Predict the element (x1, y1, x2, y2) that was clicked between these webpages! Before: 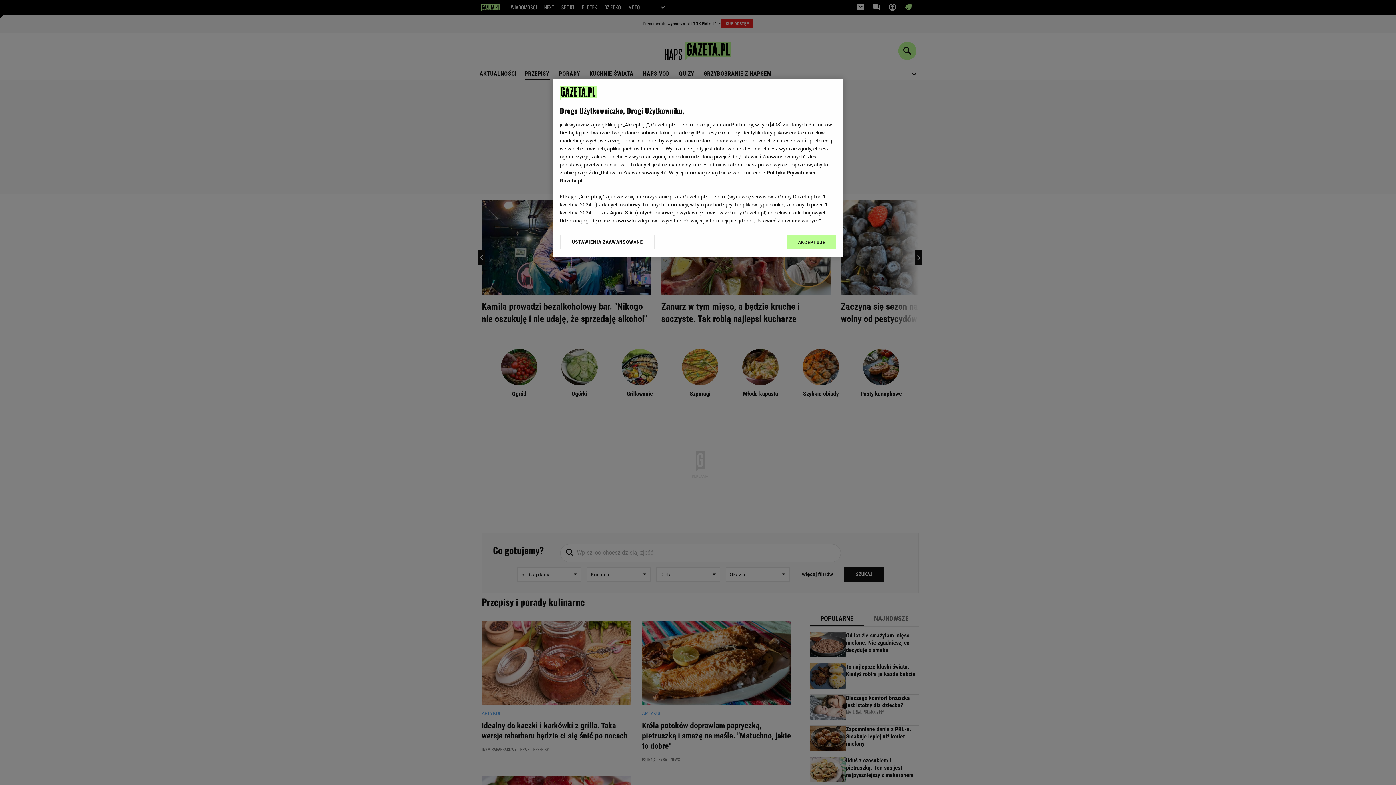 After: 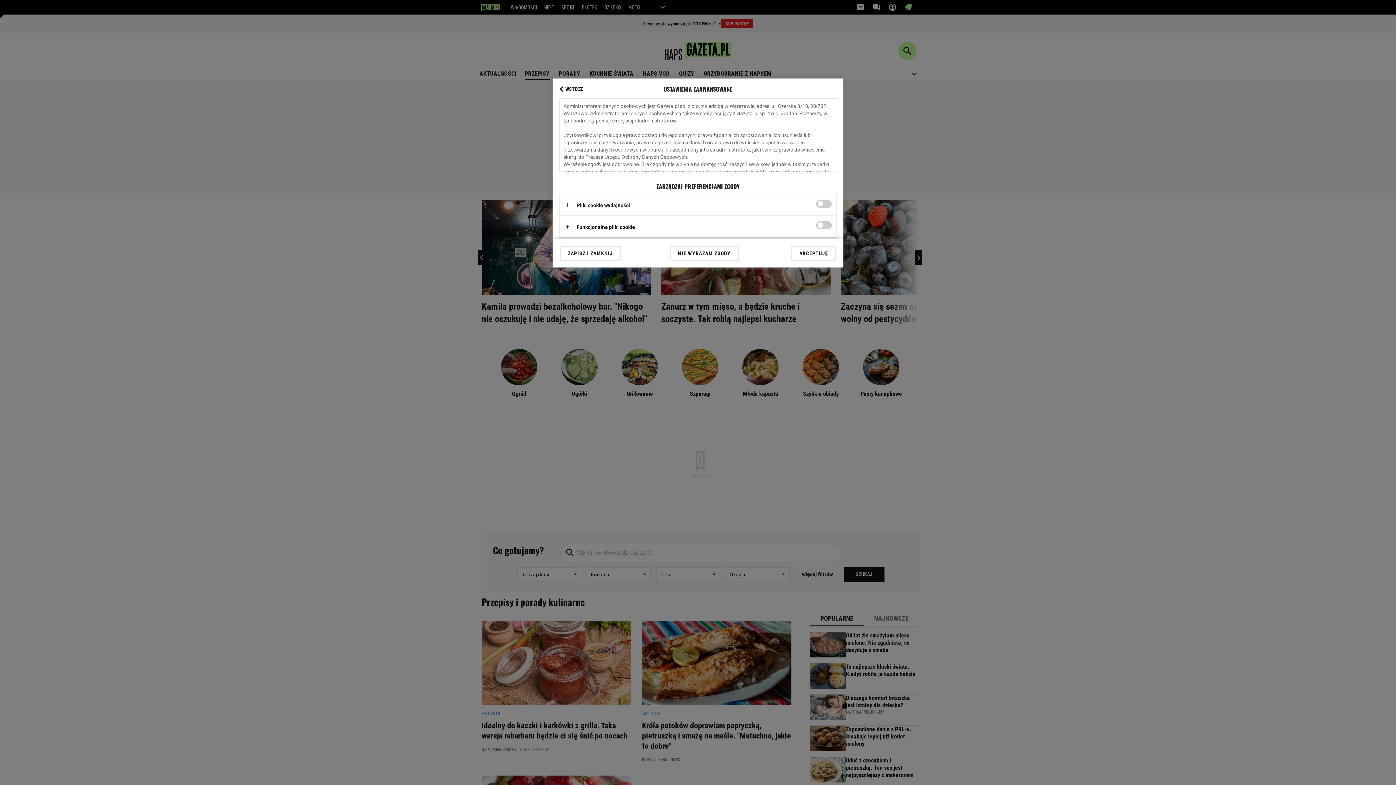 Action: bbox: (560, 234, 655, 249) label: USTAWIENIA ZAAWANSOWANE